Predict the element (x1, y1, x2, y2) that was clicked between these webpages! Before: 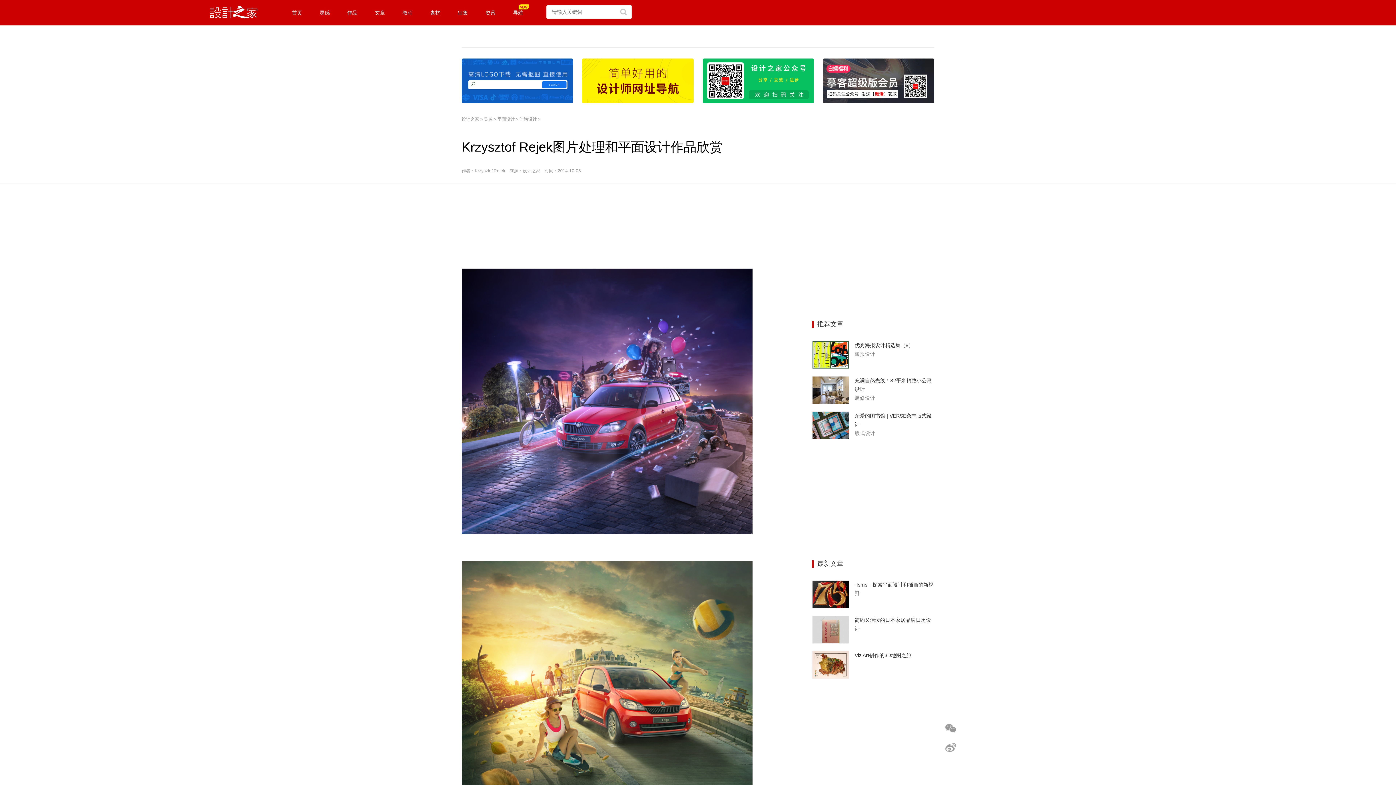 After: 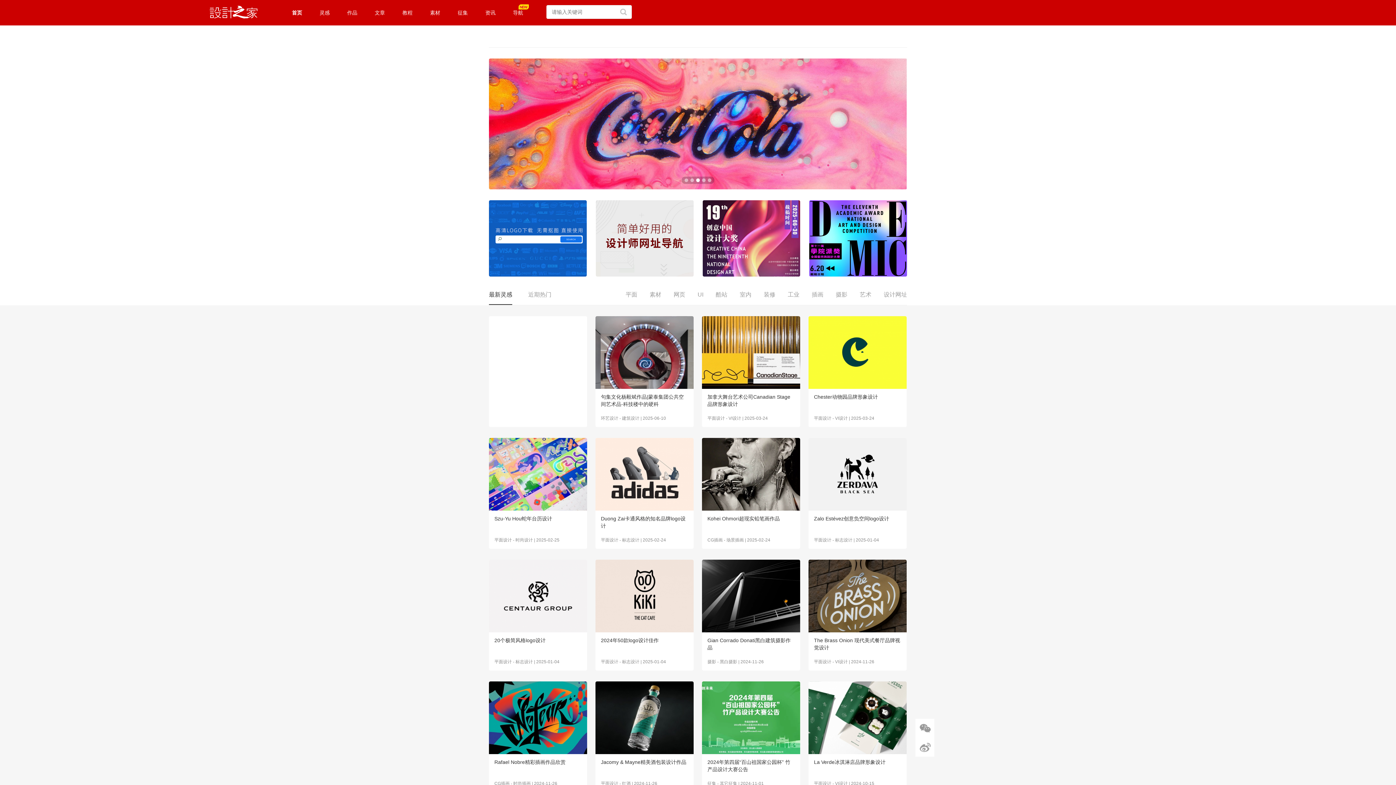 Action: bbox: (209, 8, 257, 14)